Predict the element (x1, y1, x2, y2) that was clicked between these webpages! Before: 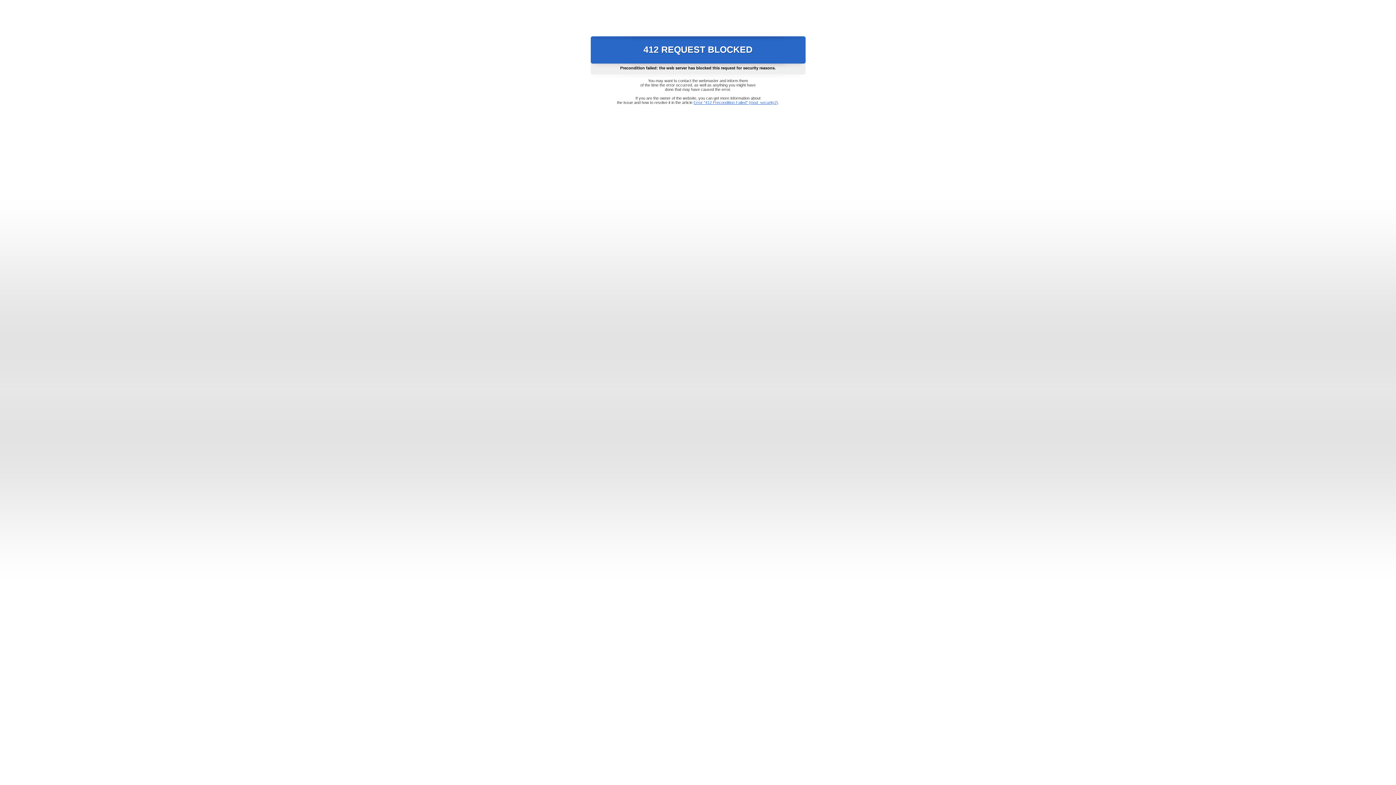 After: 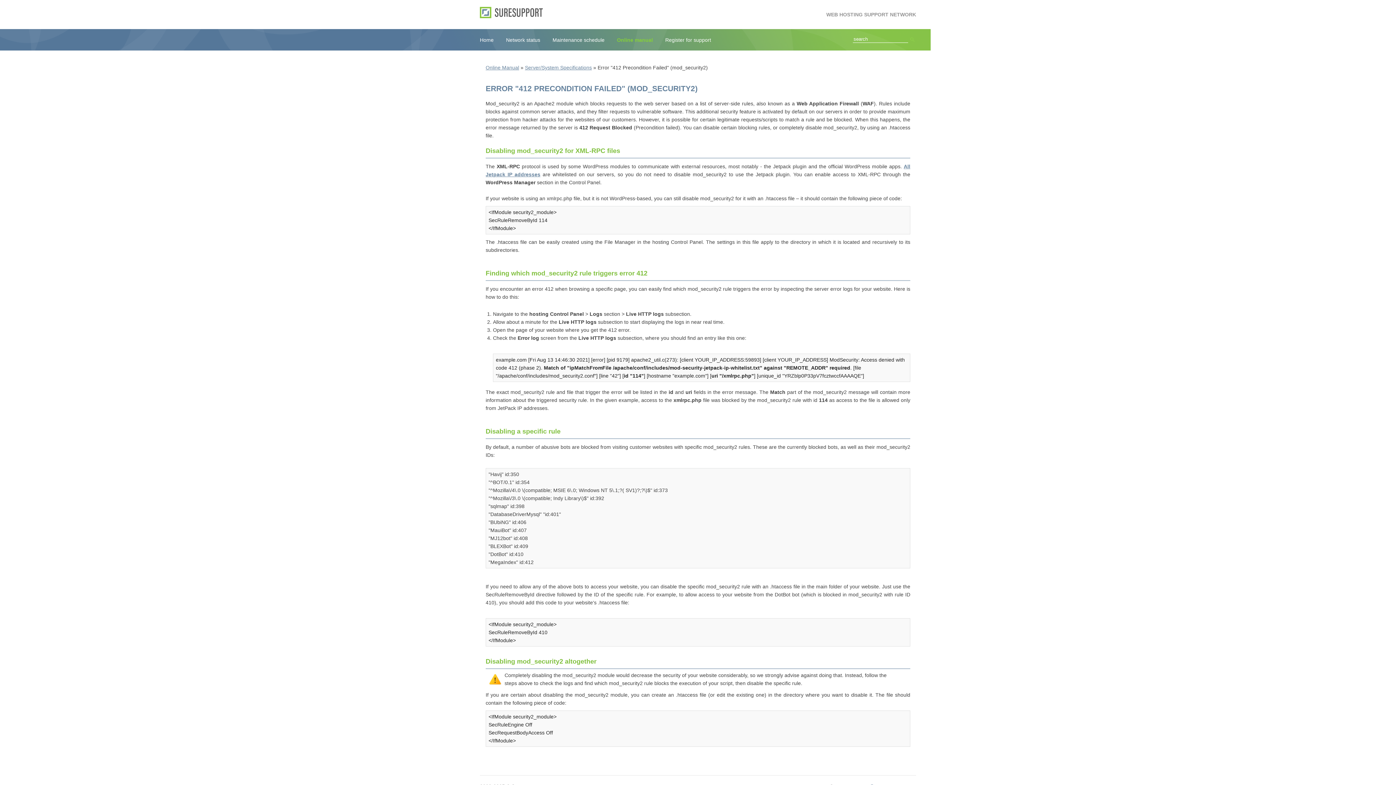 Action: bbox: (693, 100, 778, 104) label: Error "412 Precondition Failed" (mod_security2)